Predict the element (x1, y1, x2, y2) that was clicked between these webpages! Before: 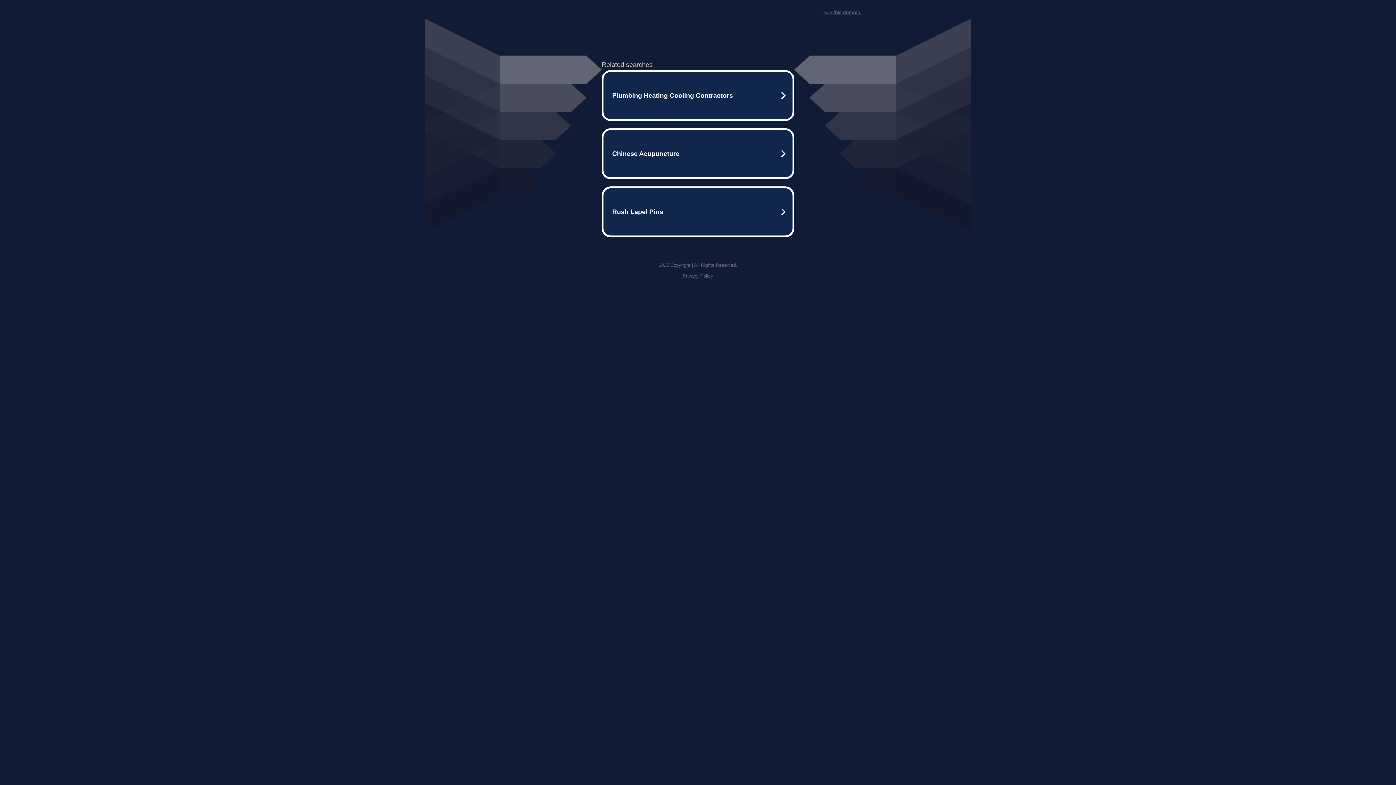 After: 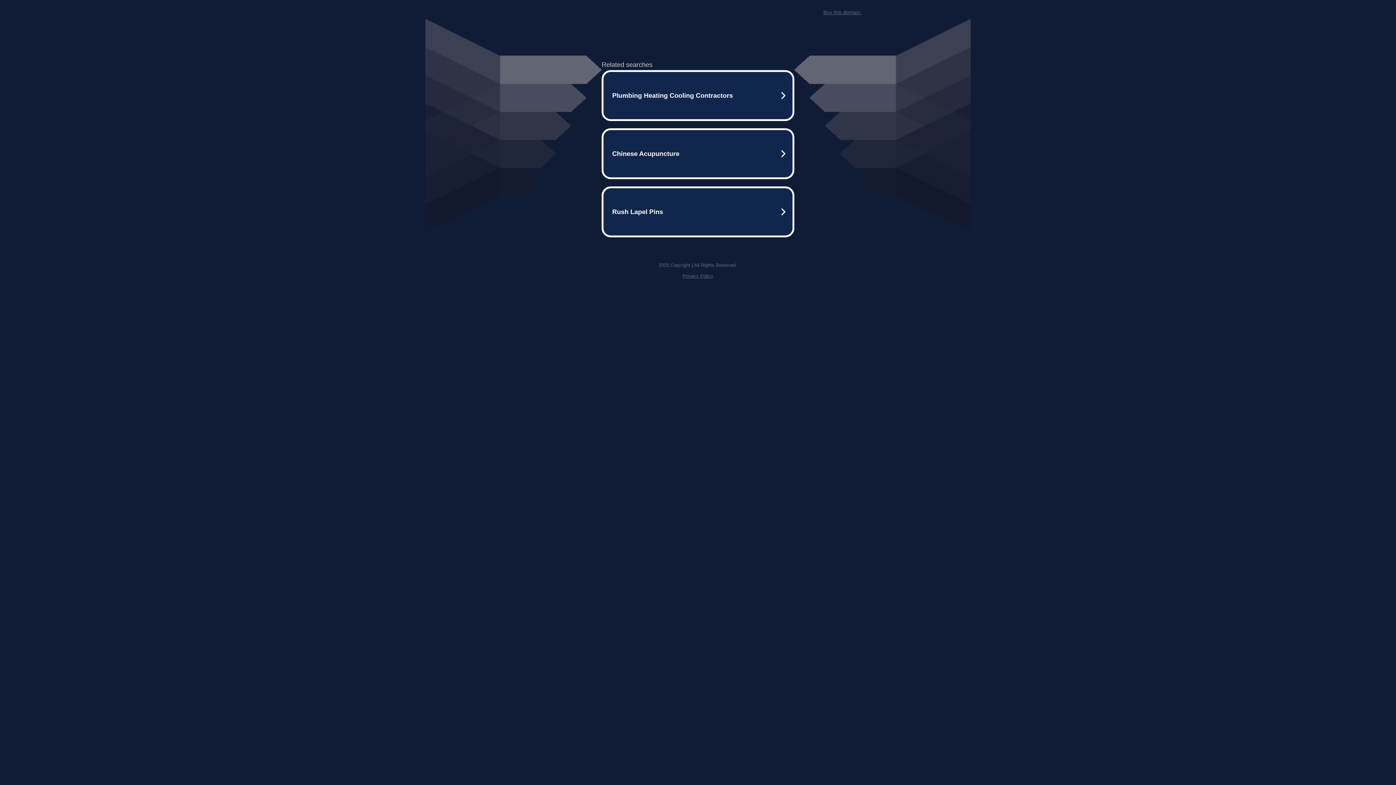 Action: label: Privacy Policy bbox: (682, 273, 713, 278)